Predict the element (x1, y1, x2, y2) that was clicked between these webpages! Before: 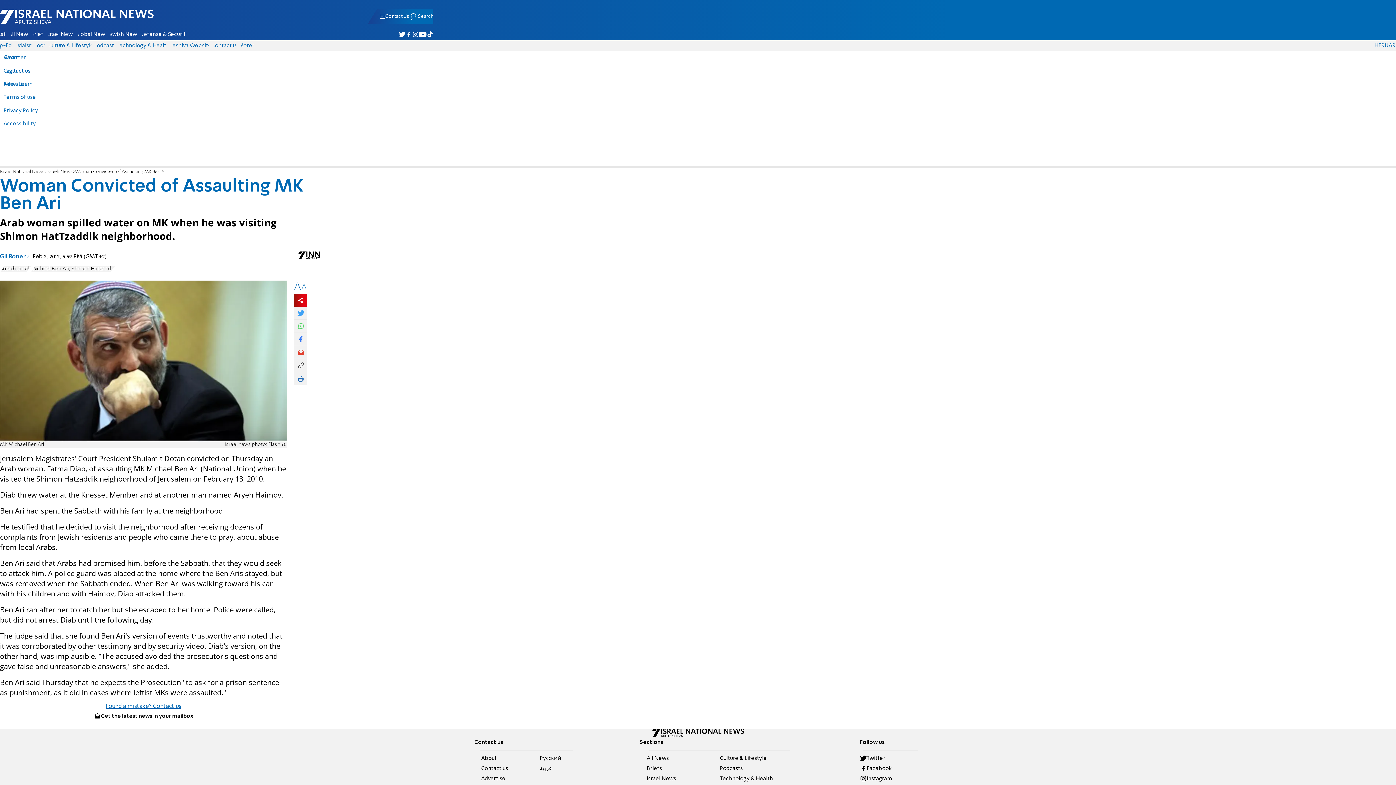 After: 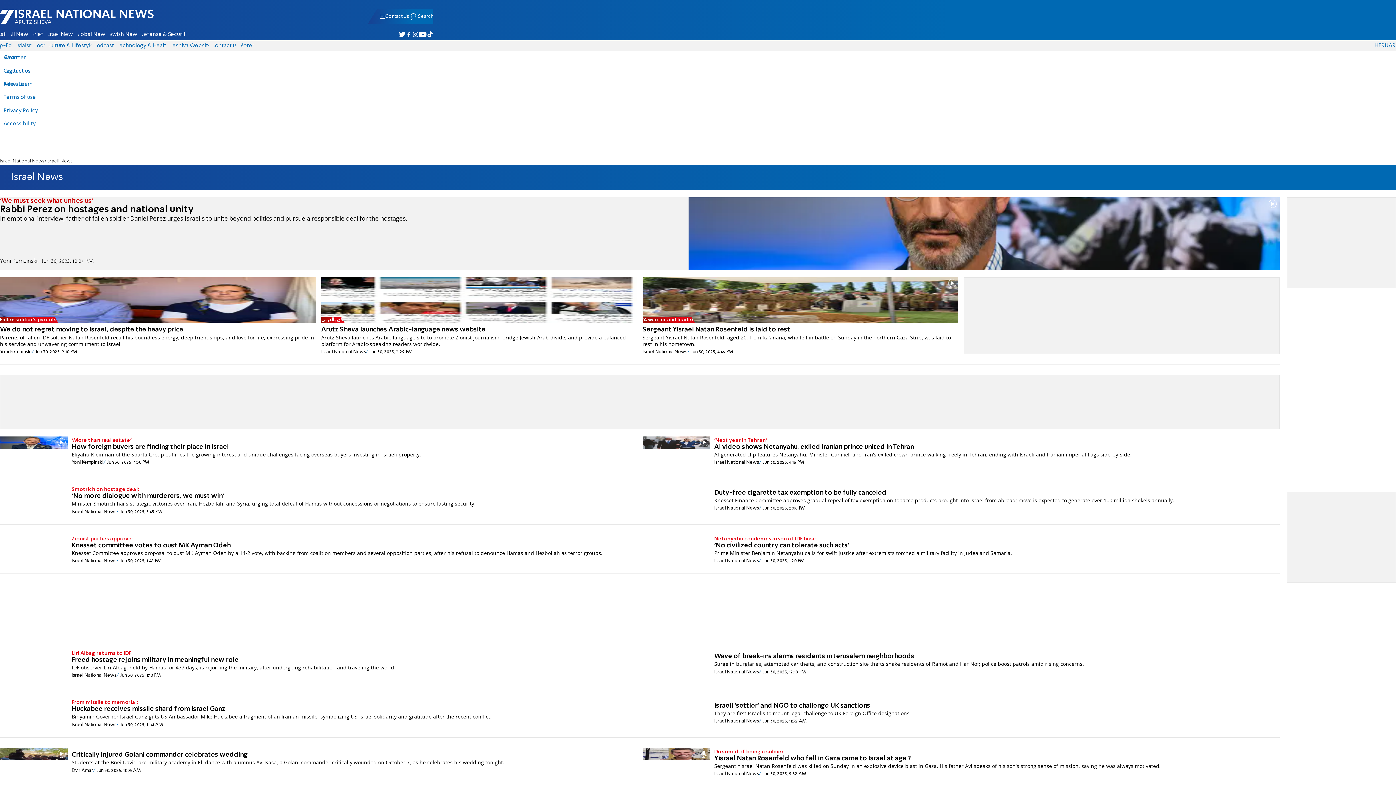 Action: bbox: (46, 169, 72, 174) label: Israeli News